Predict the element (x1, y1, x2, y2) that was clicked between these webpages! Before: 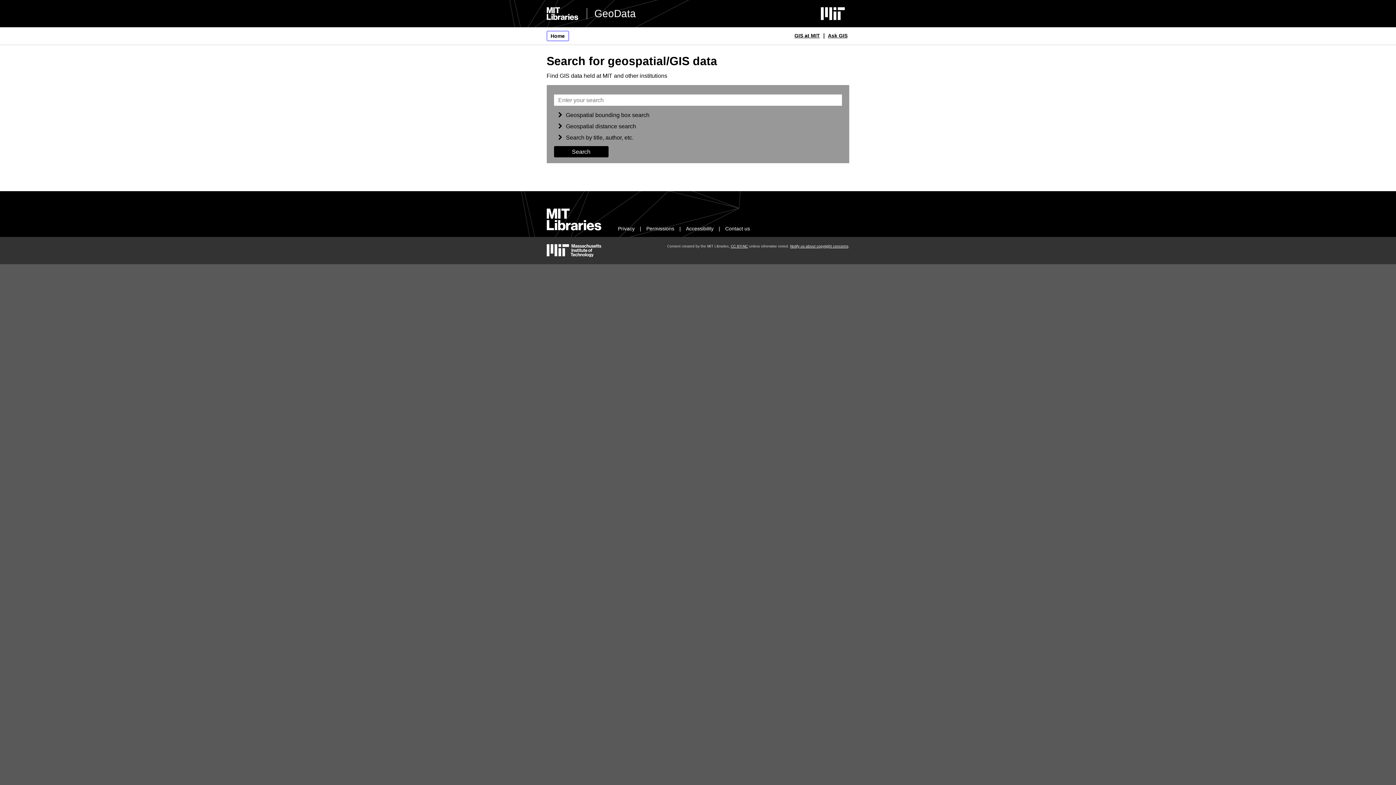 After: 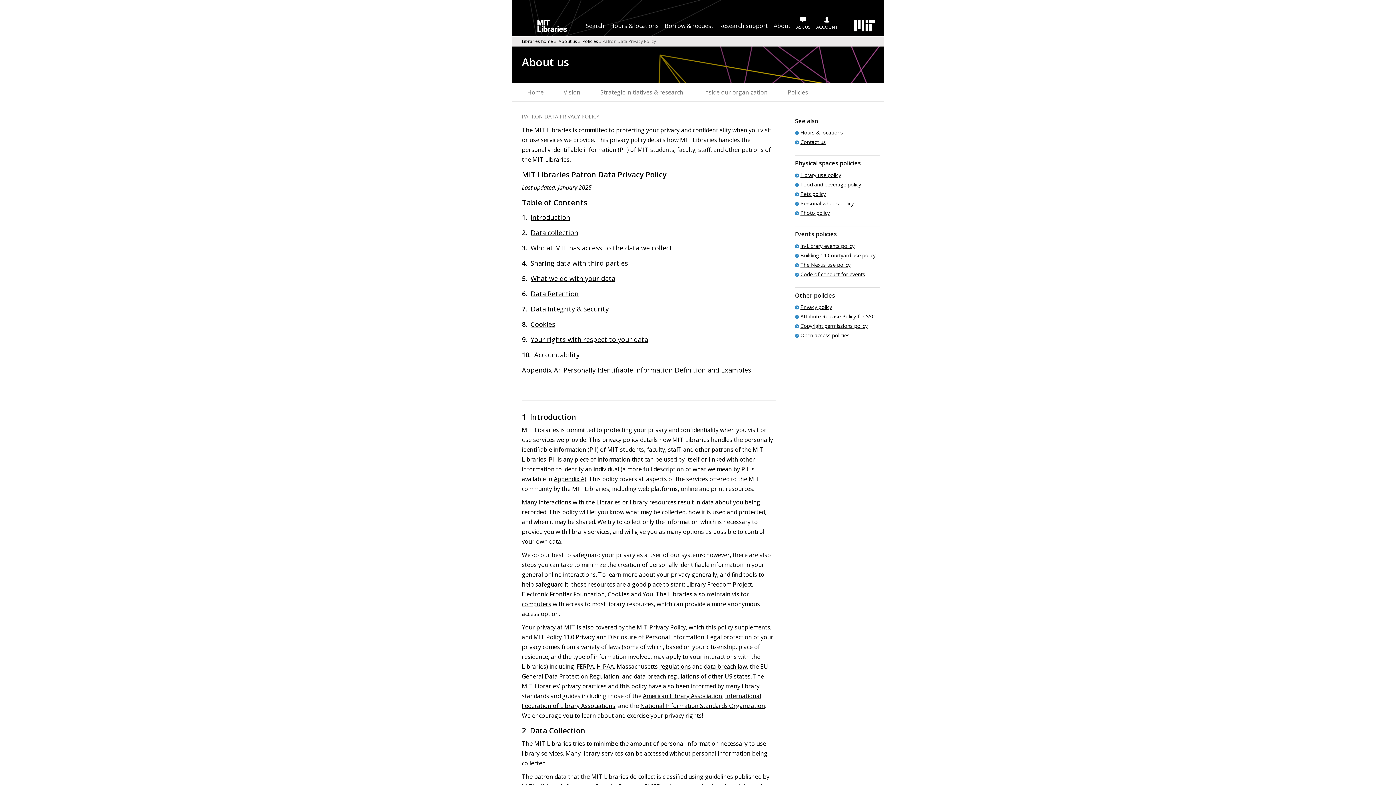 Action: label: Privacy bbox: (618, 225, 634, 231)